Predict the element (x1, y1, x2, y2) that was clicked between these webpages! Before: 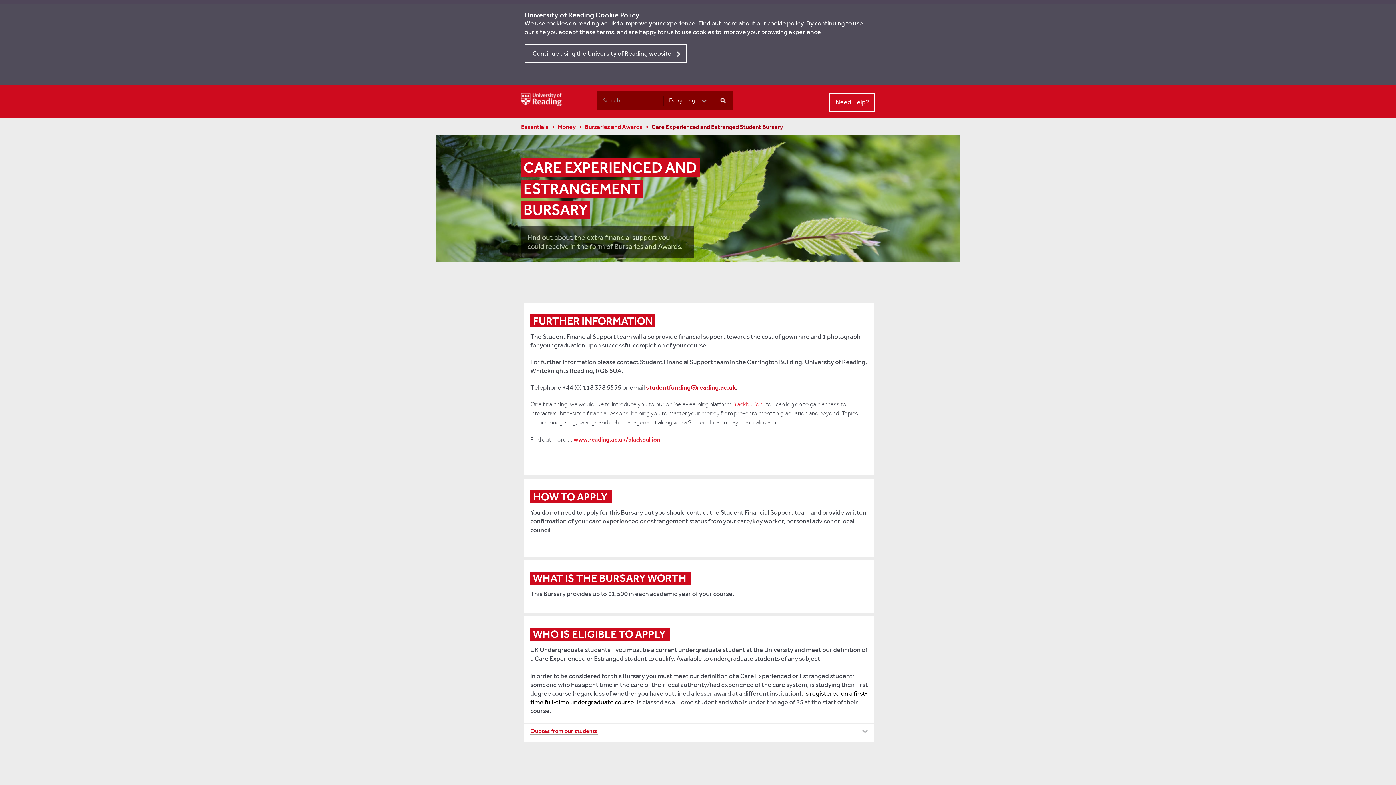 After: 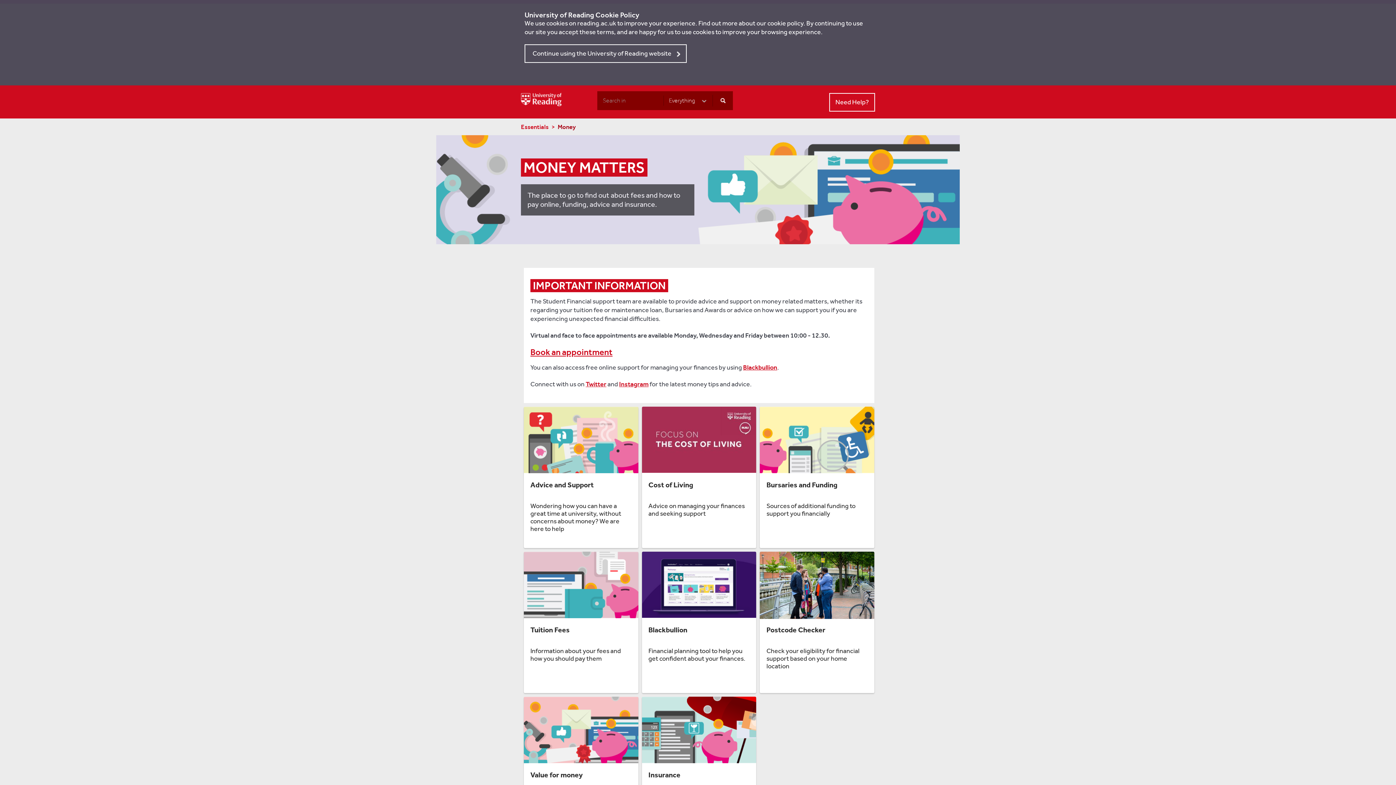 Action: label: Money bbox: (557, 123, 585, 130)